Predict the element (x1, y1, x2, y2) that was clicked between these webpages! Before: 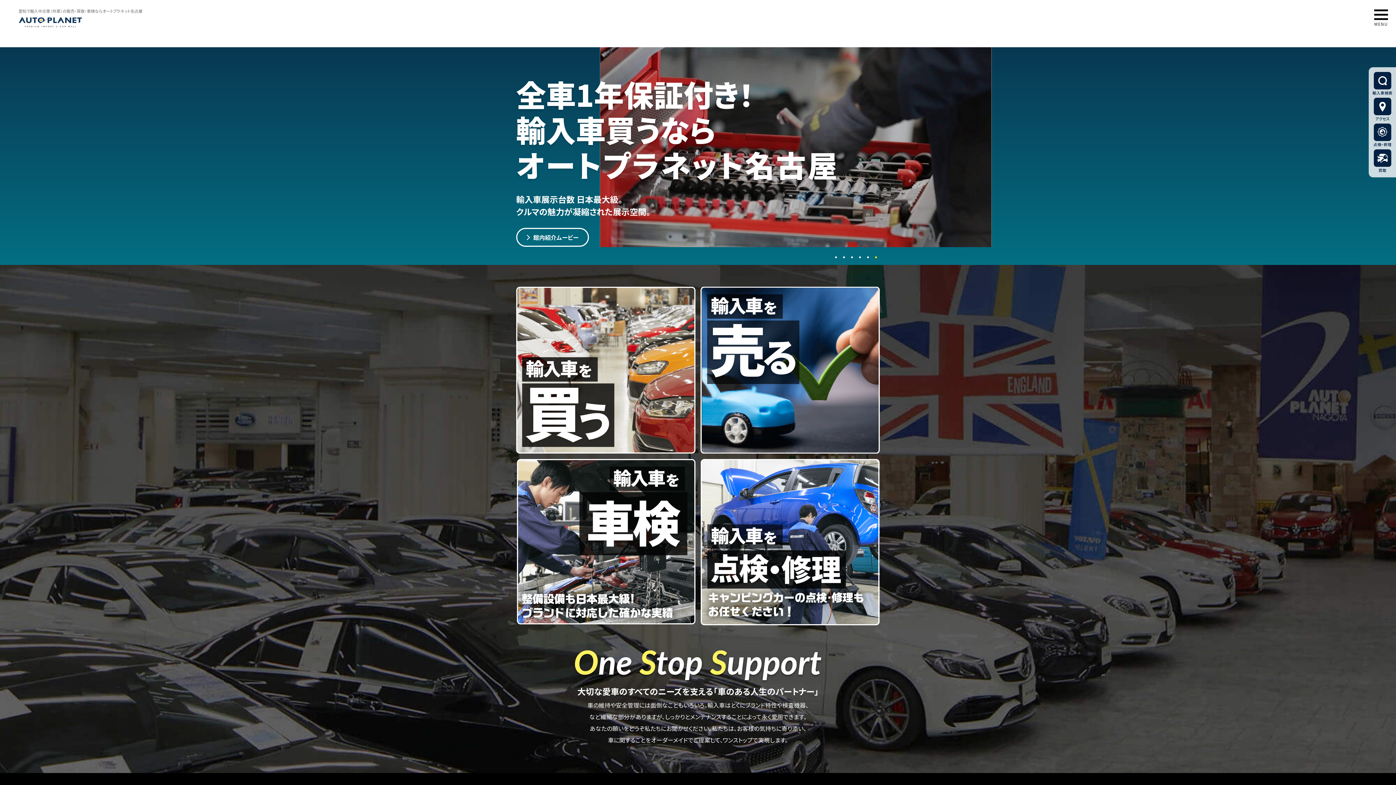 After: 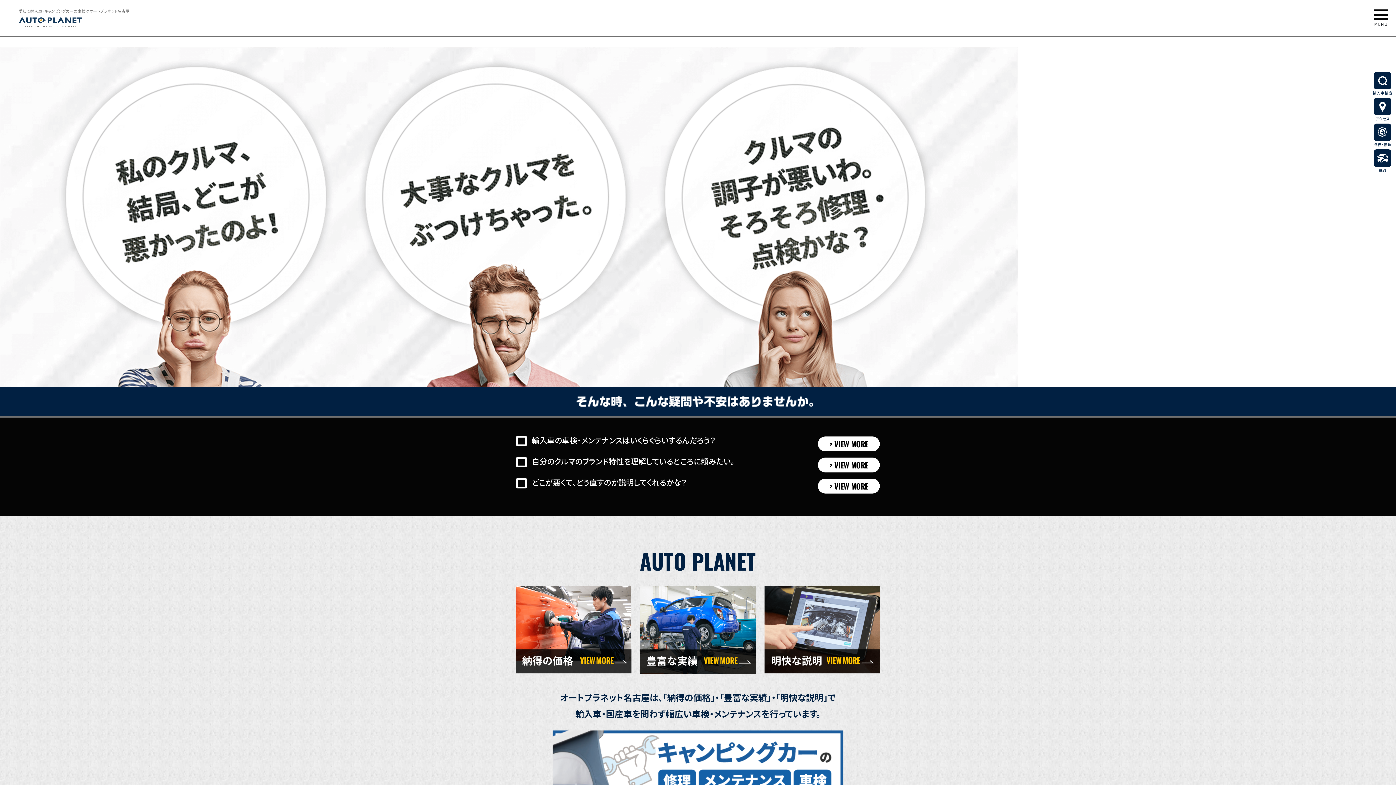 Action: bbox: (1371, 123, 1394, 147) label: 点検・修理